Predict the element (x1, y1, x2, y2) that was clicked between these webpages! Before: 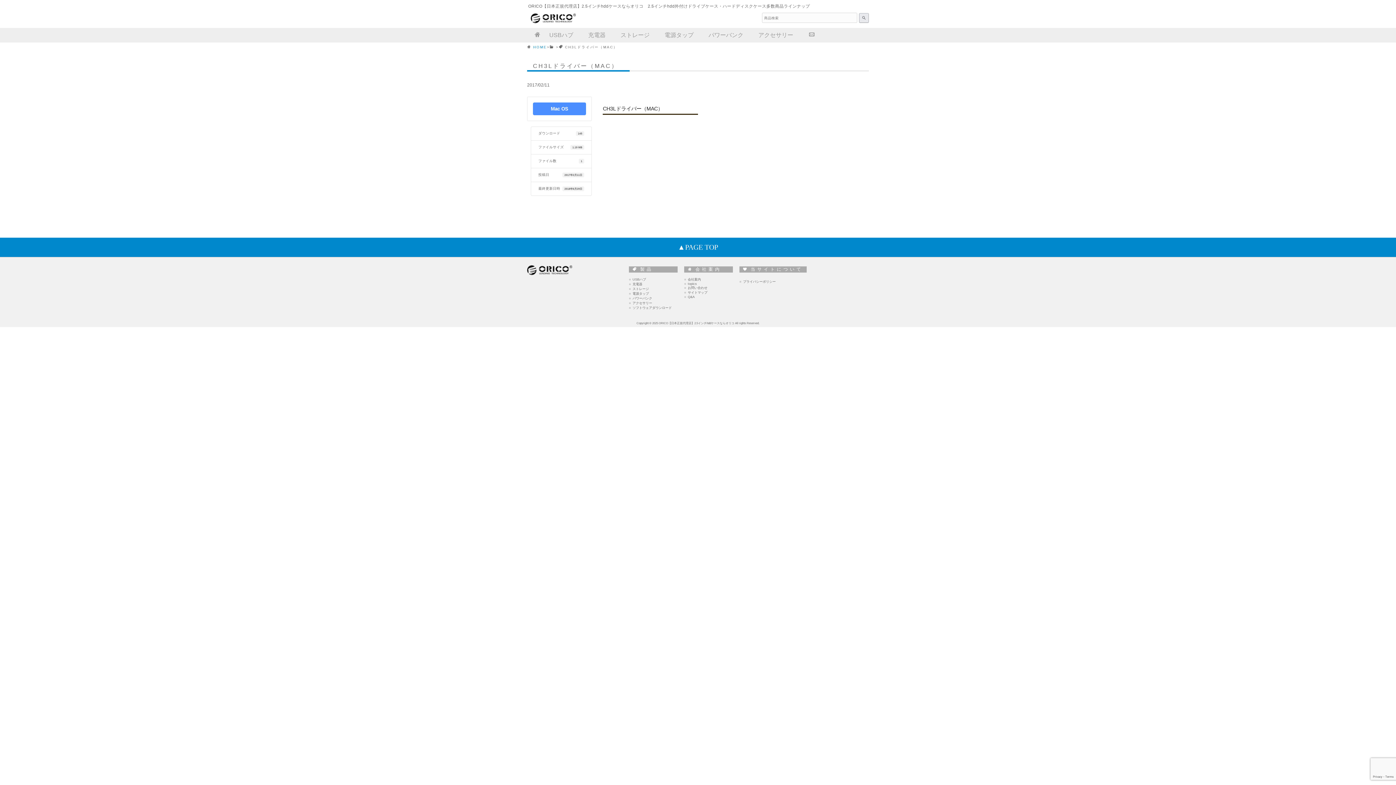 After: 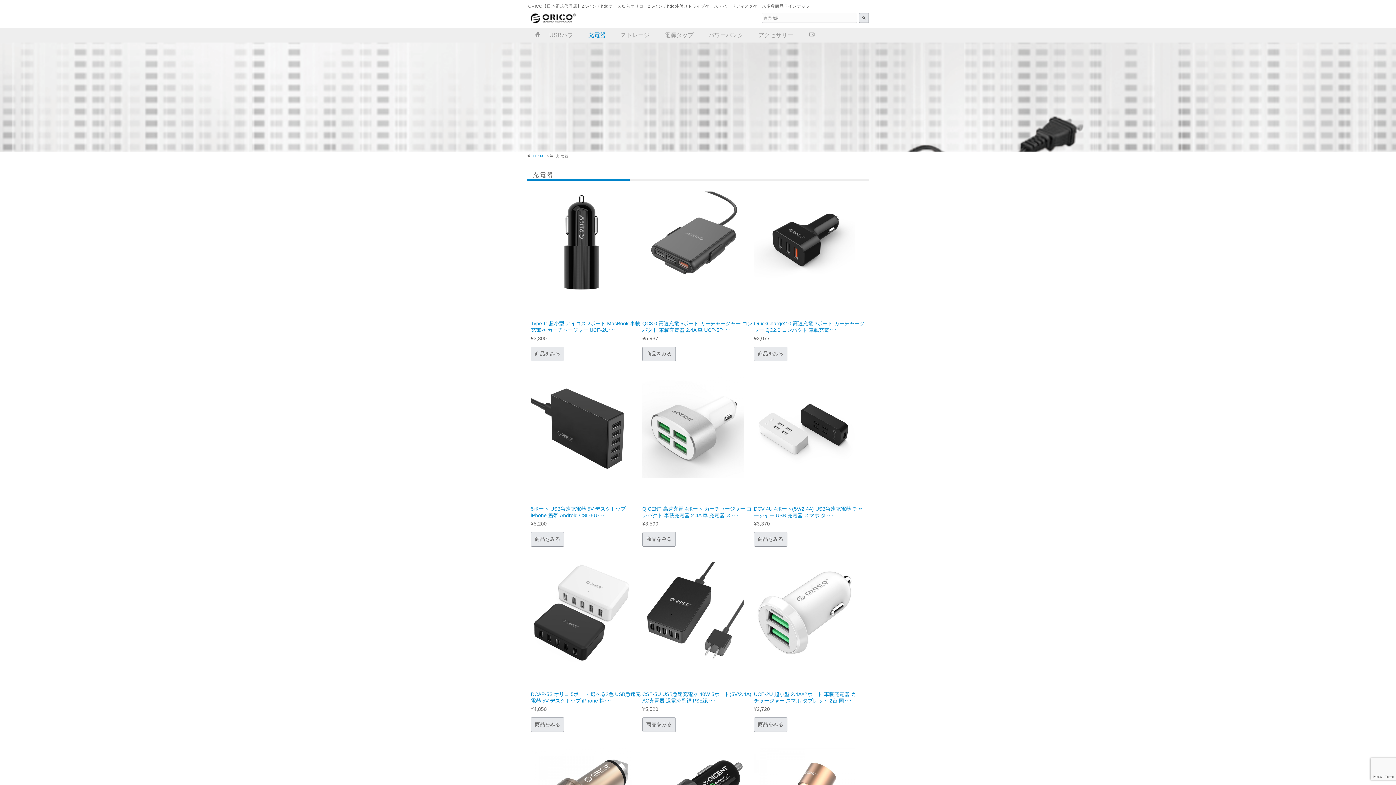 Action: bbox: (624, 282, 677, 287) label: 充電器